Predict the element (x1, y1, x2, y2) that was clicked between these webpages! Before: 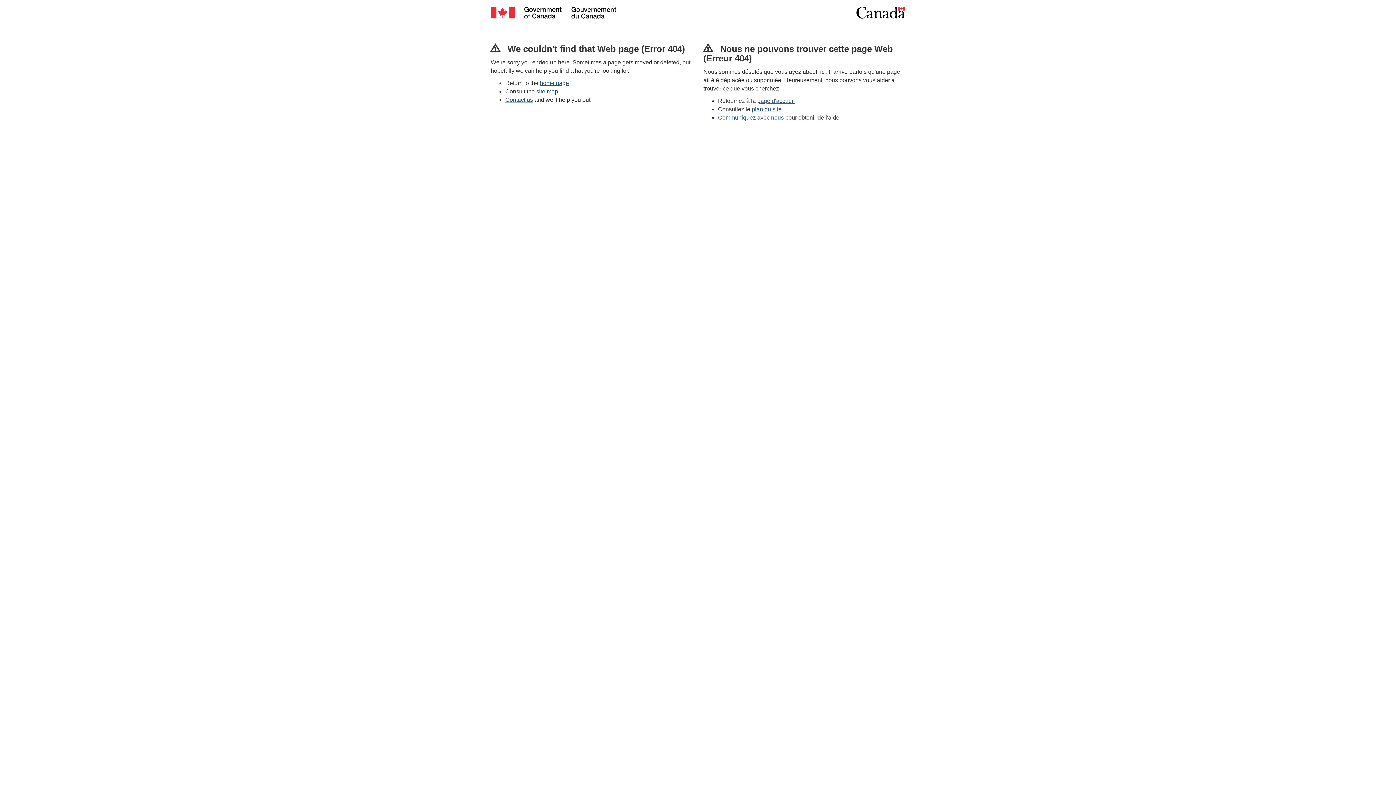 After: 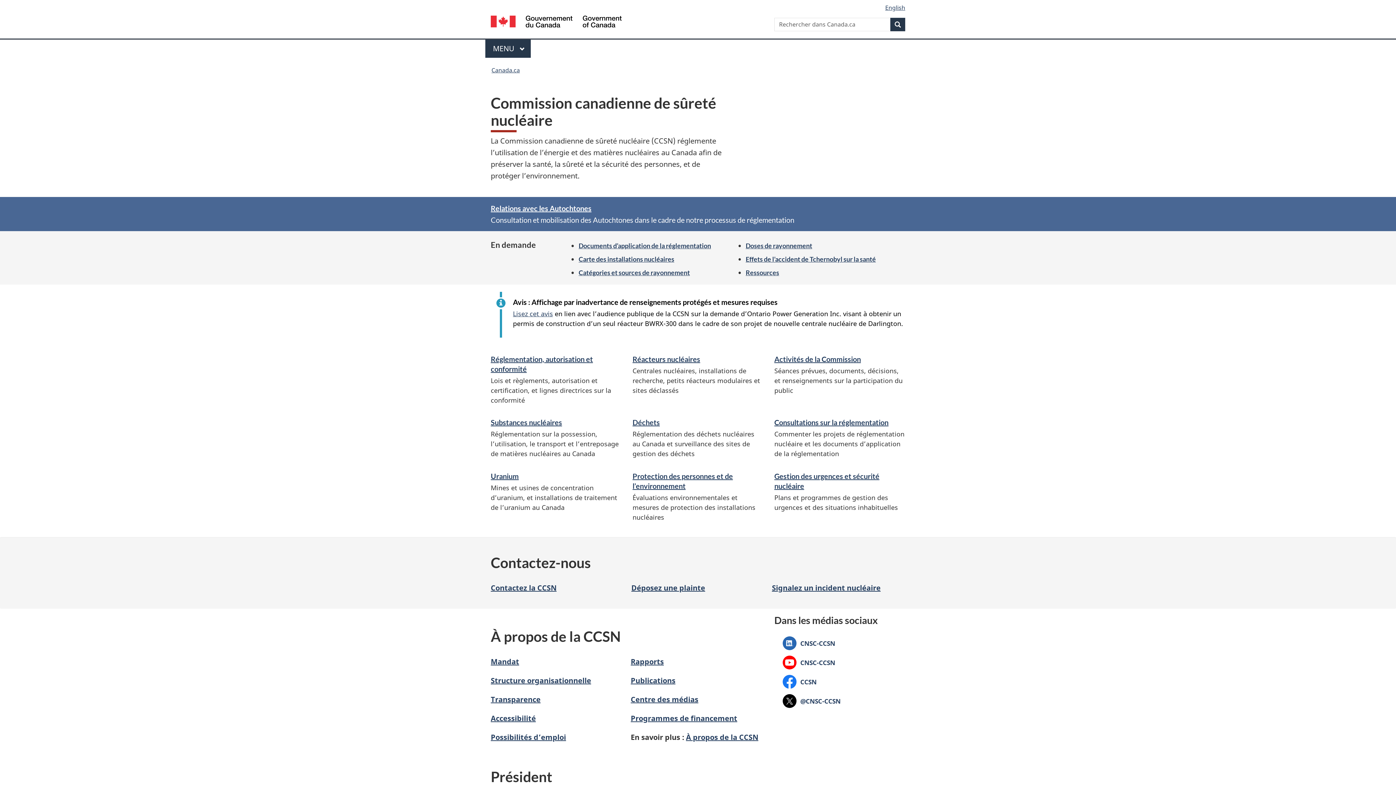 Action: label: page d'accueil bbox: (757, 97, 794, 104)